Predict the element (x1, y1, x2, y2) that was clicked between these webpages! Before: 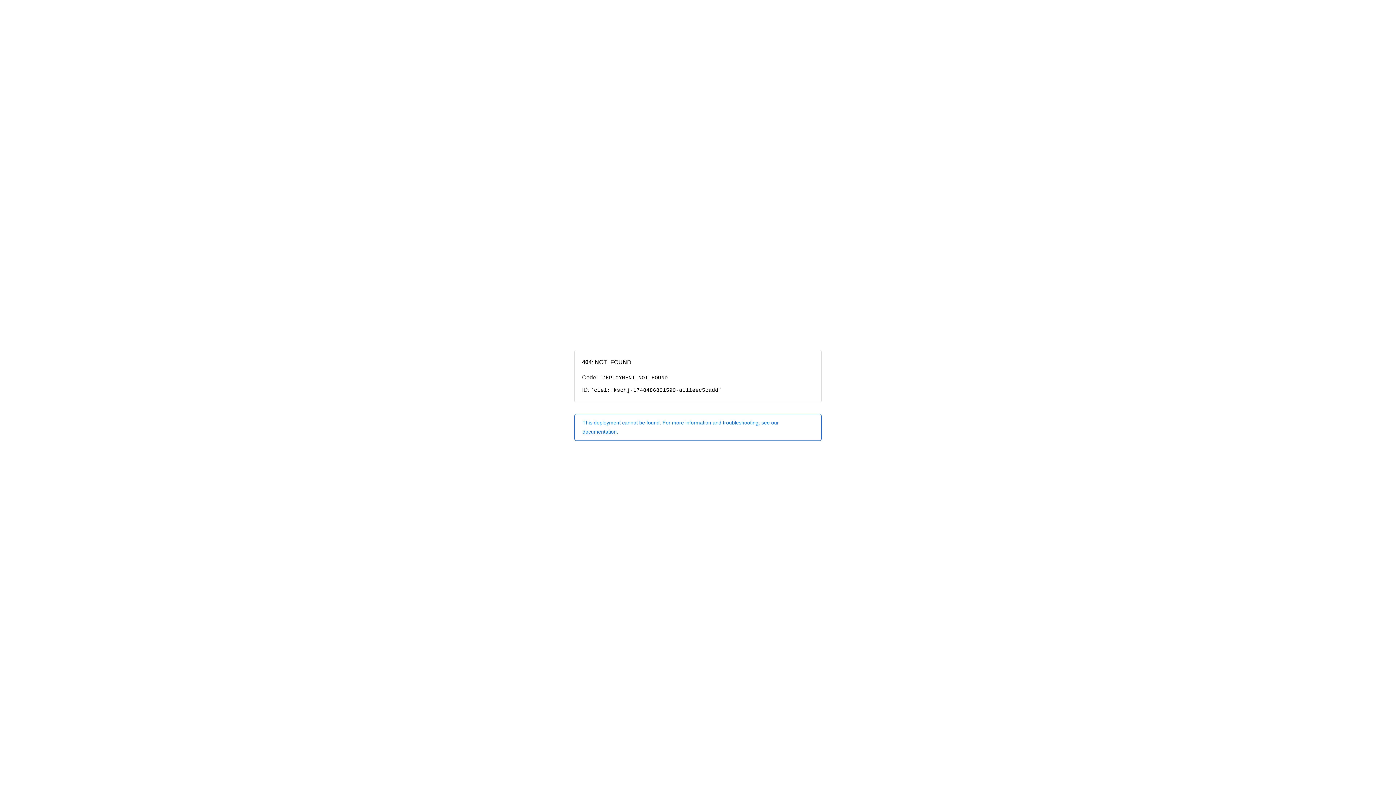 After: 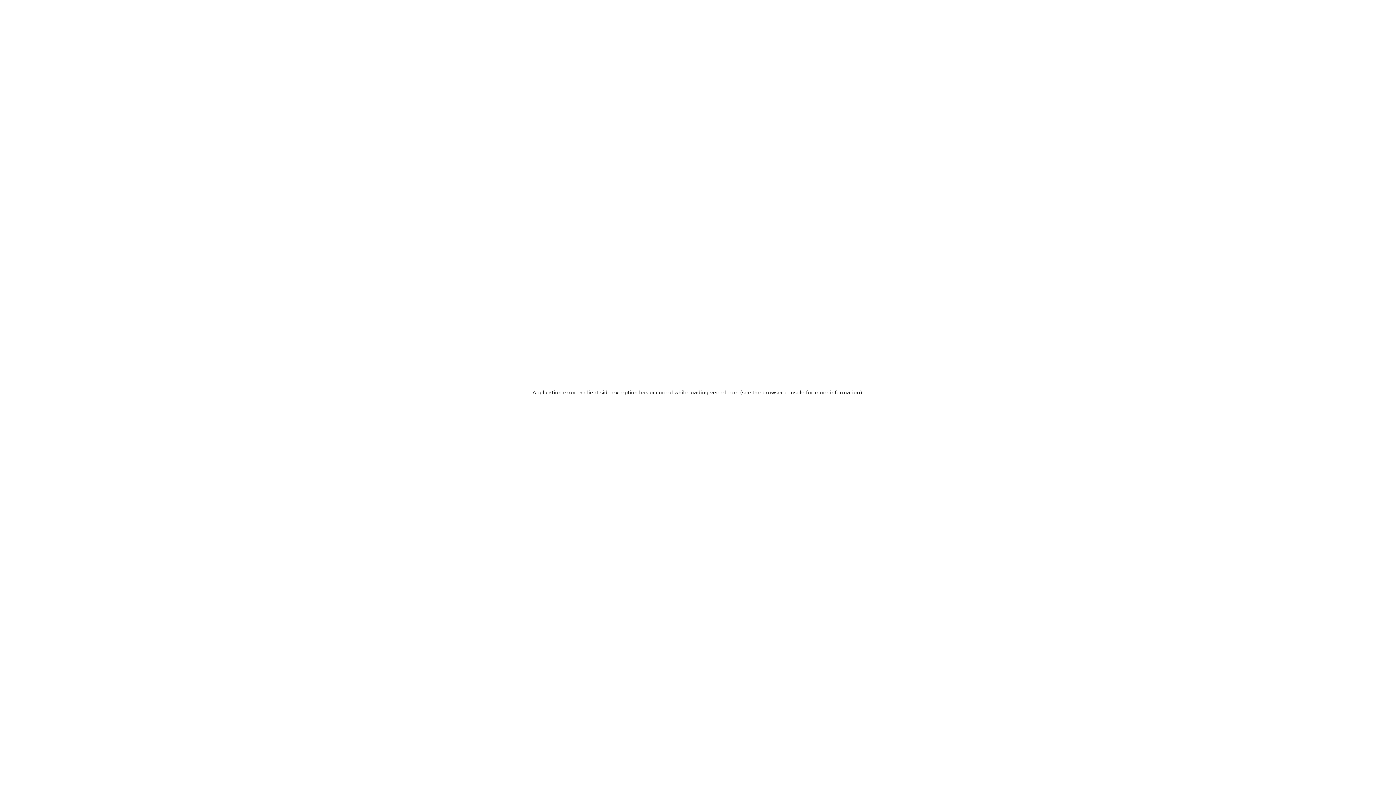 Action: bbox: (574, 414, 821, 440) label: This deployment cannot be found. For more information and troubleshooting, see our documentation.